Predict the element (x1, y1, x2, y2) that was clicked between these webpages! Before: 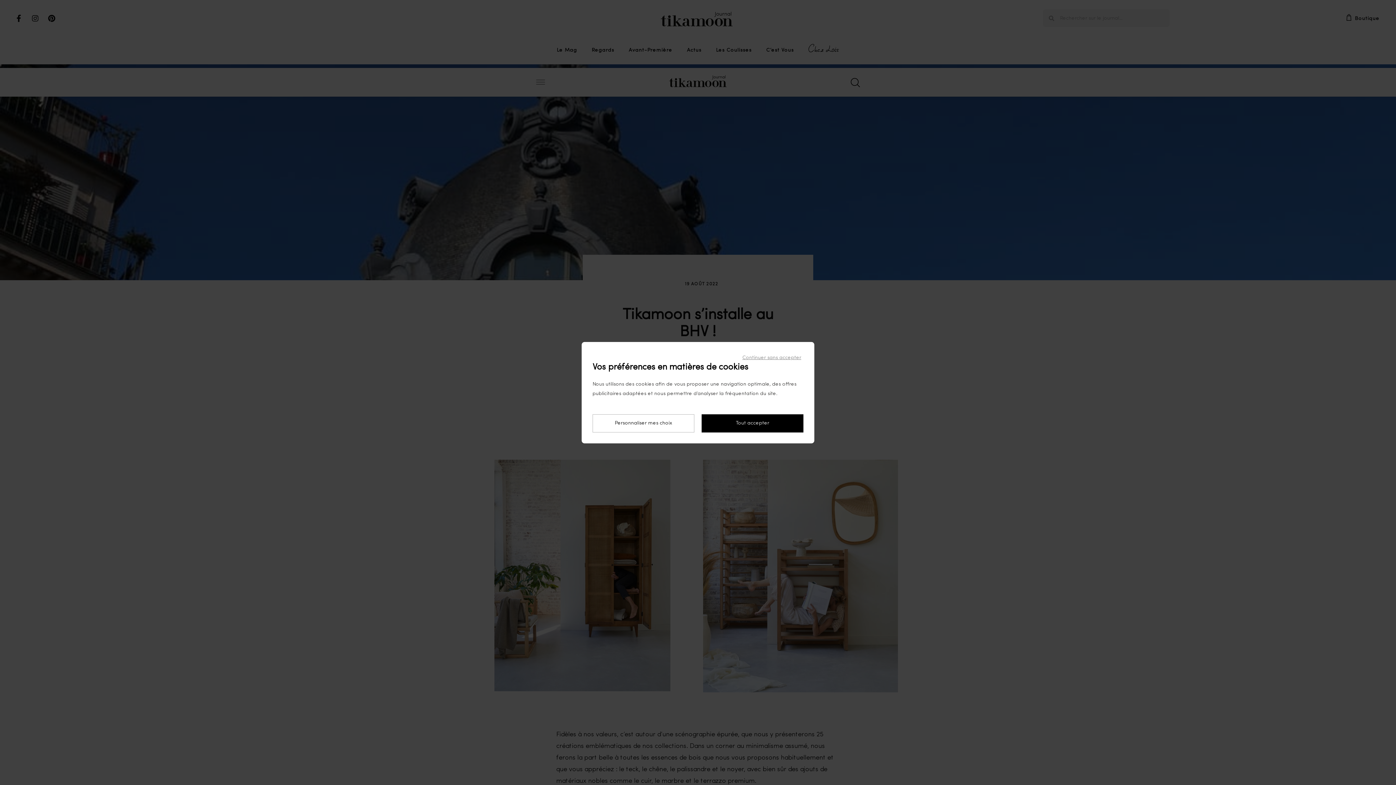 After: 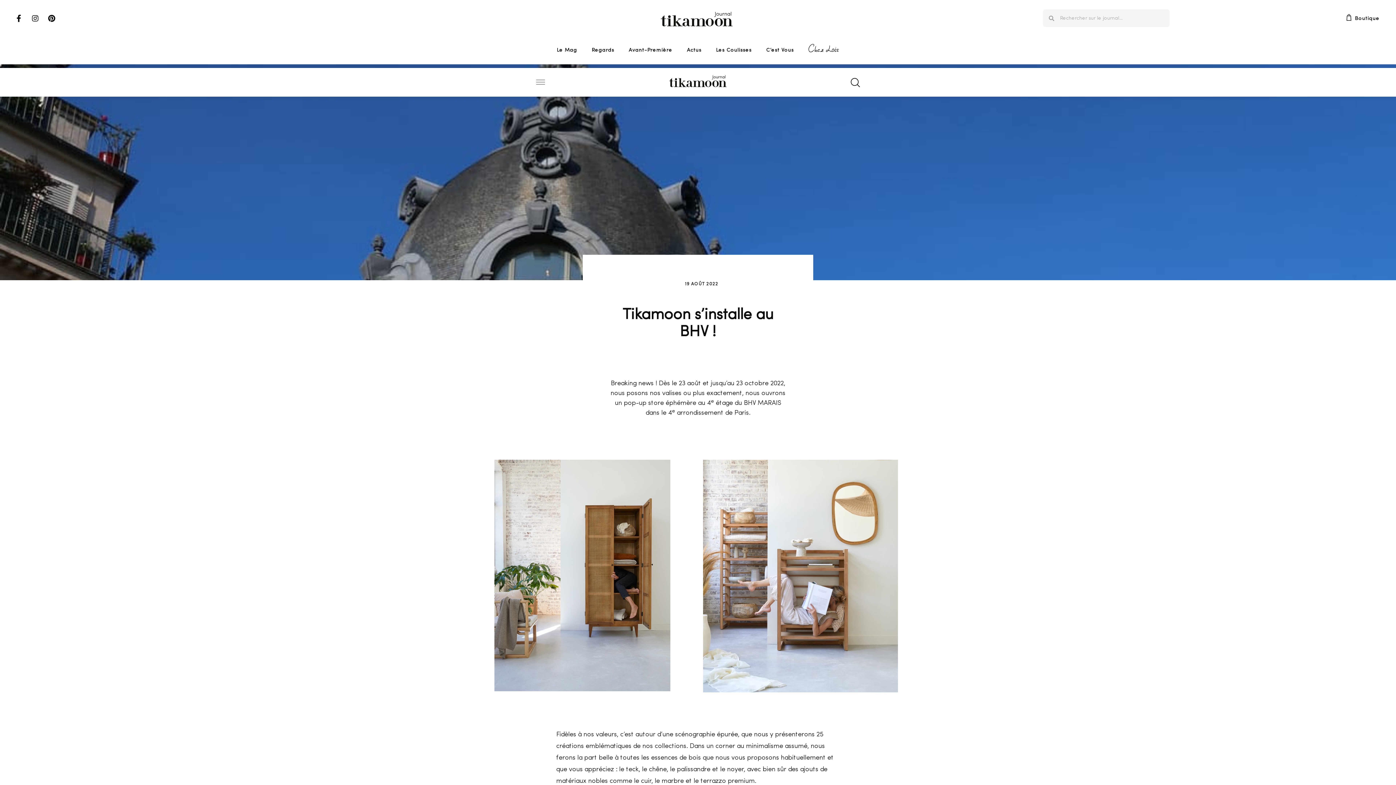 Action: bbox: (740, 352, 803, 362) label: Continuer sans accepter